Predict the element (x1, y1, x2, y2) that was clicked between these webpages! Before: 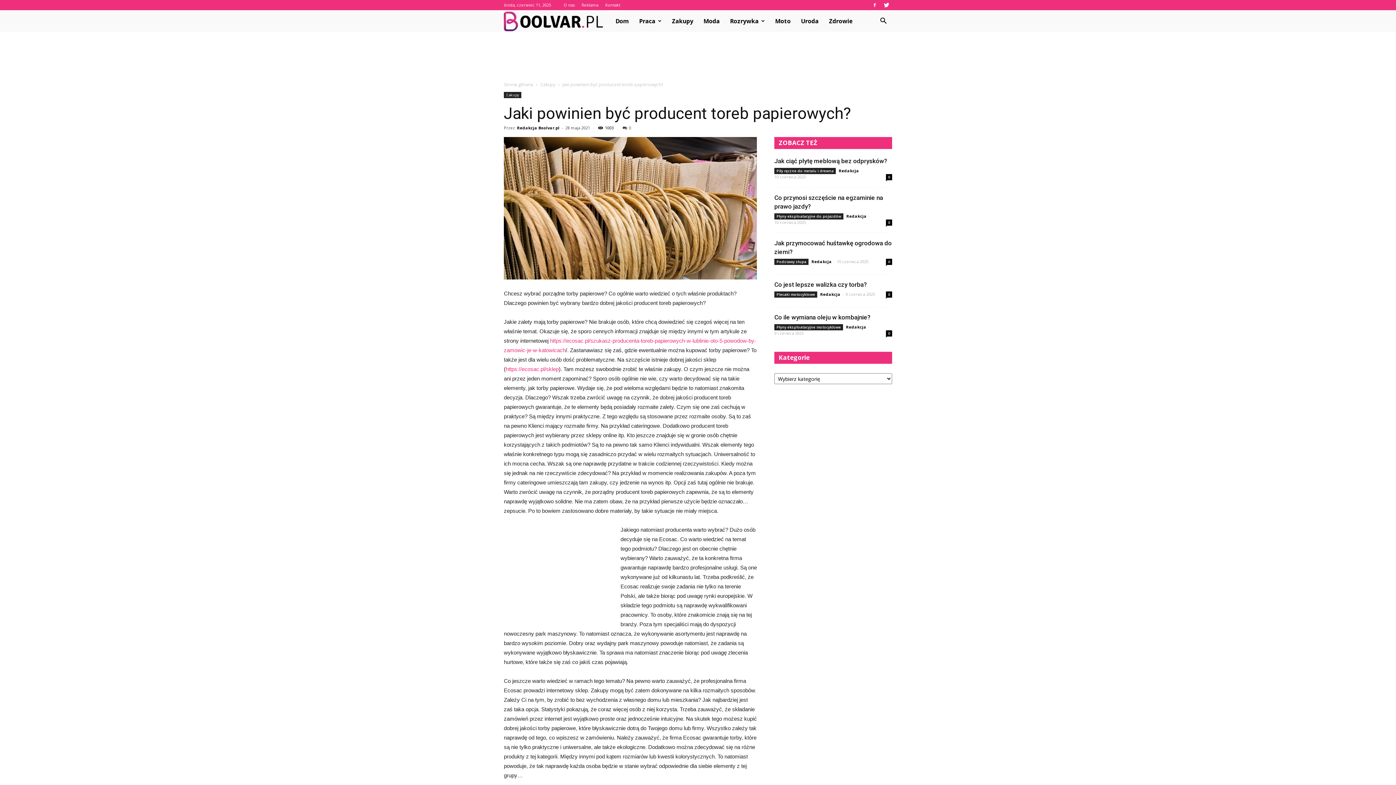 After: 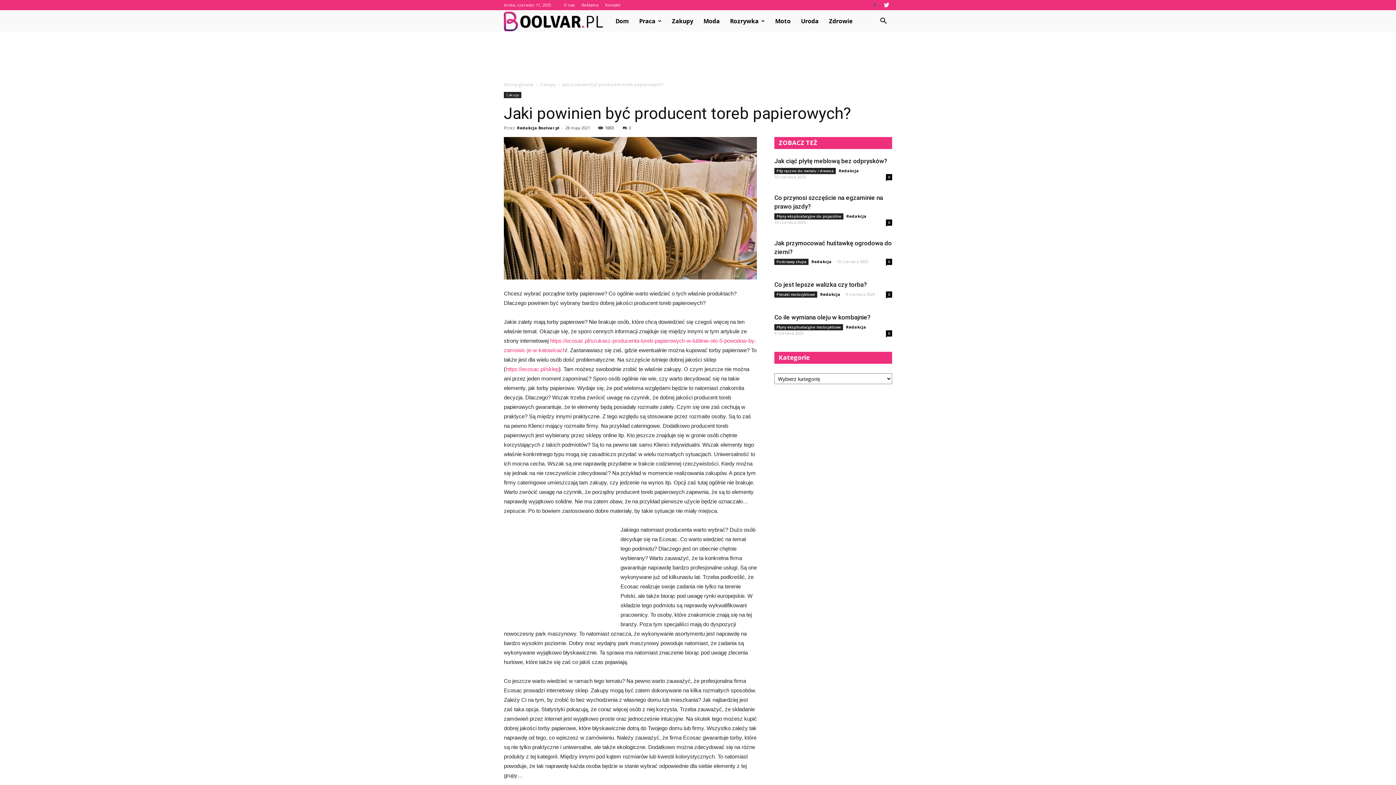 Action: bbox: (869, 0, 880, 10)